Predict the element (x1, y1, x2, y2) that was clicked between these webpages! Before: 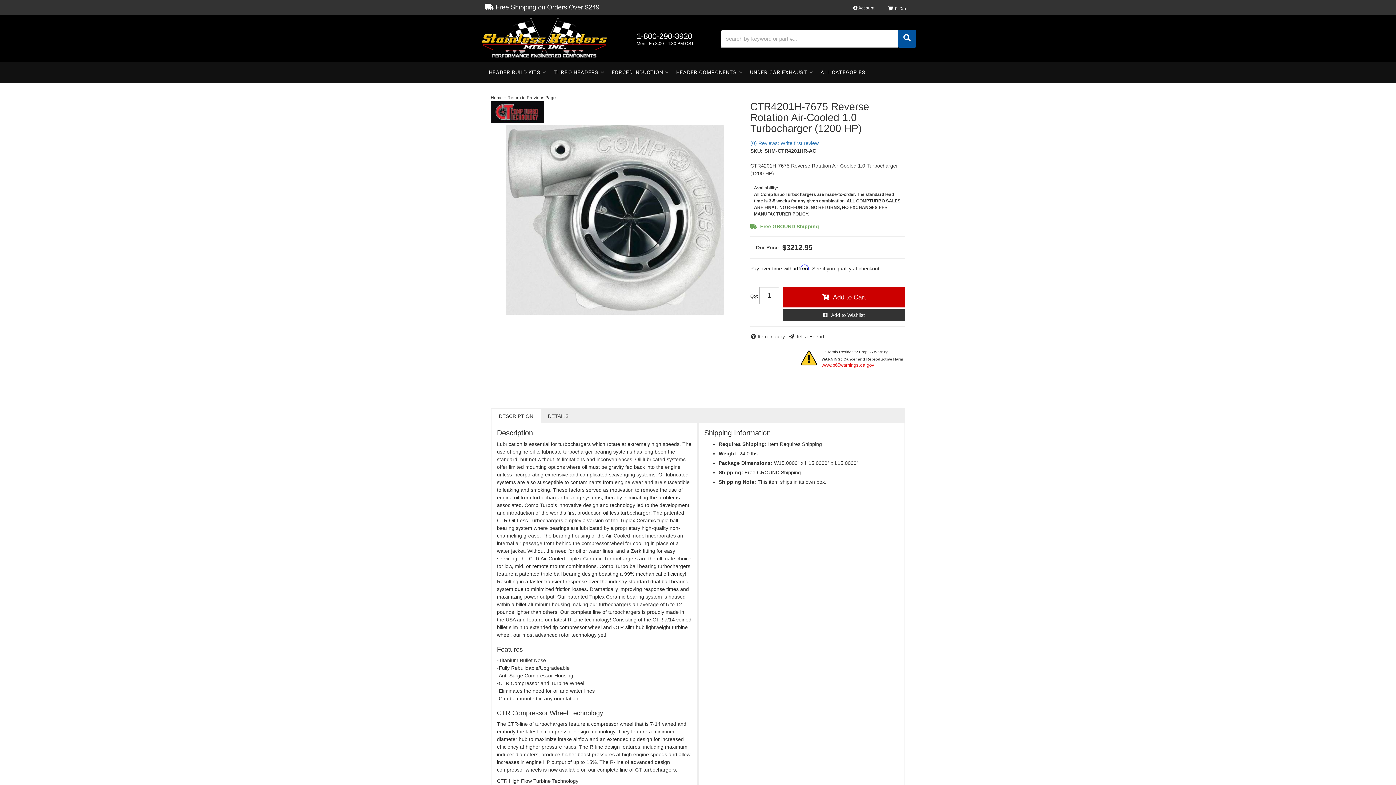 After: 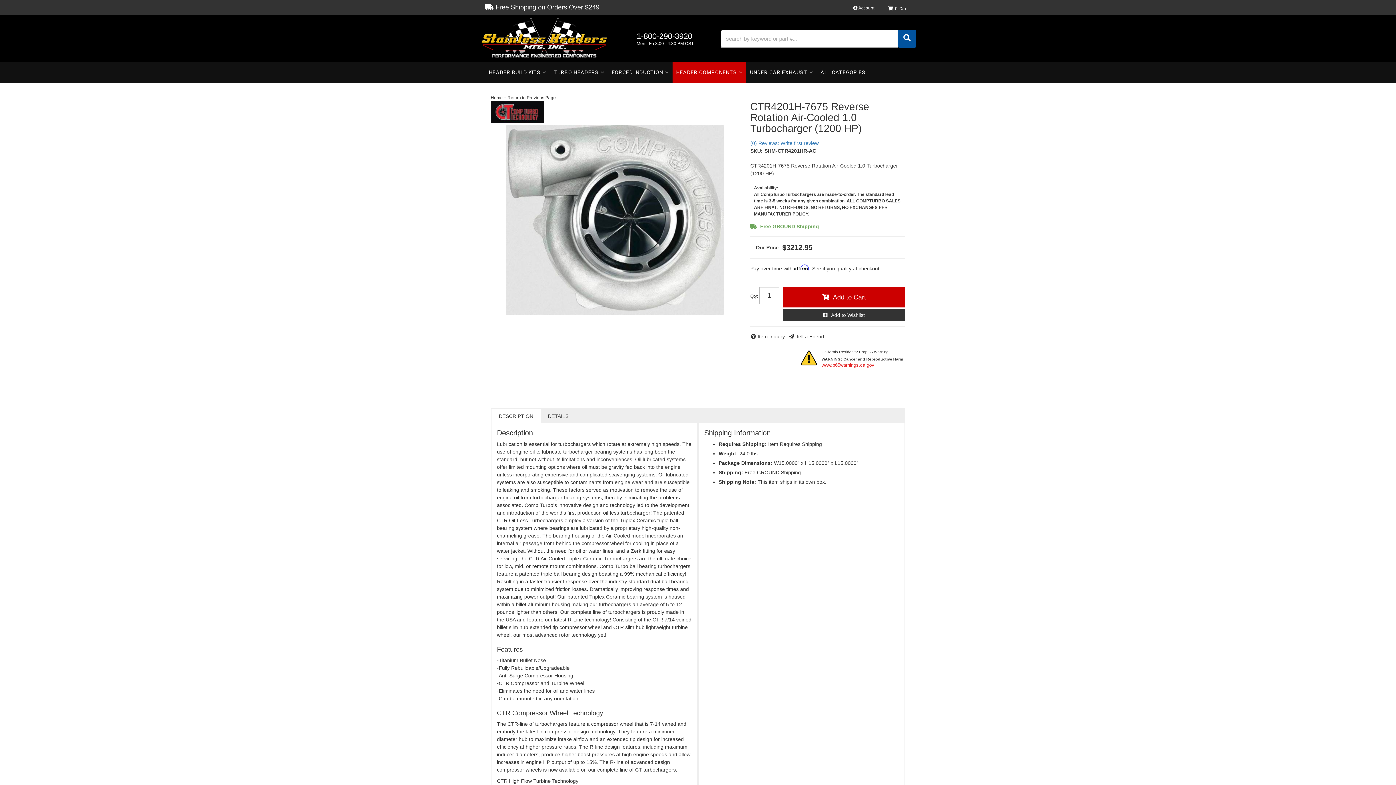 Action: bbox: (672, 62, 746, 82) label: HEADER COMPONENTS